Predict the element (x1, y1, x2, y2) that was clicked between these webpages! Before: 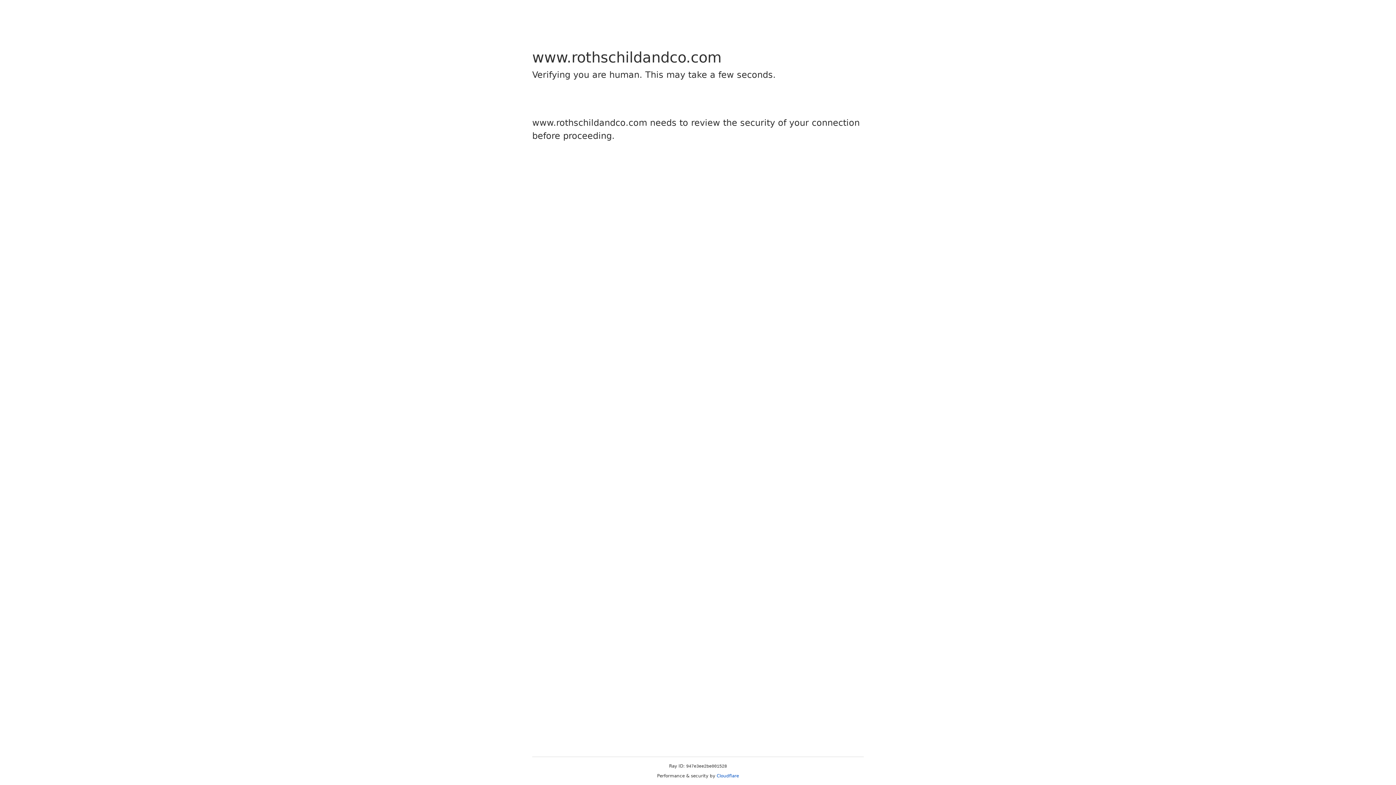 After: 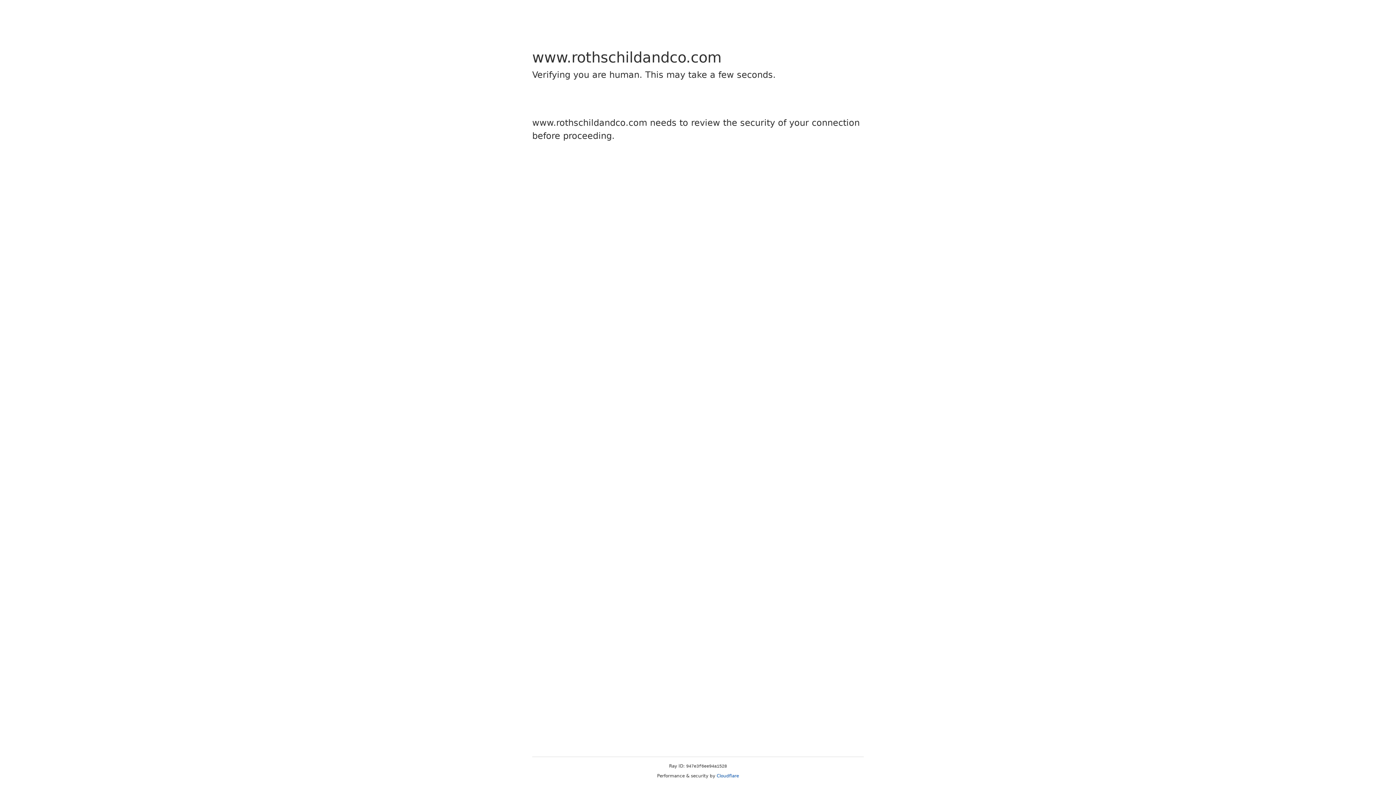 Action: bbox: (716, 773, 739, 778) label: Cloudflare